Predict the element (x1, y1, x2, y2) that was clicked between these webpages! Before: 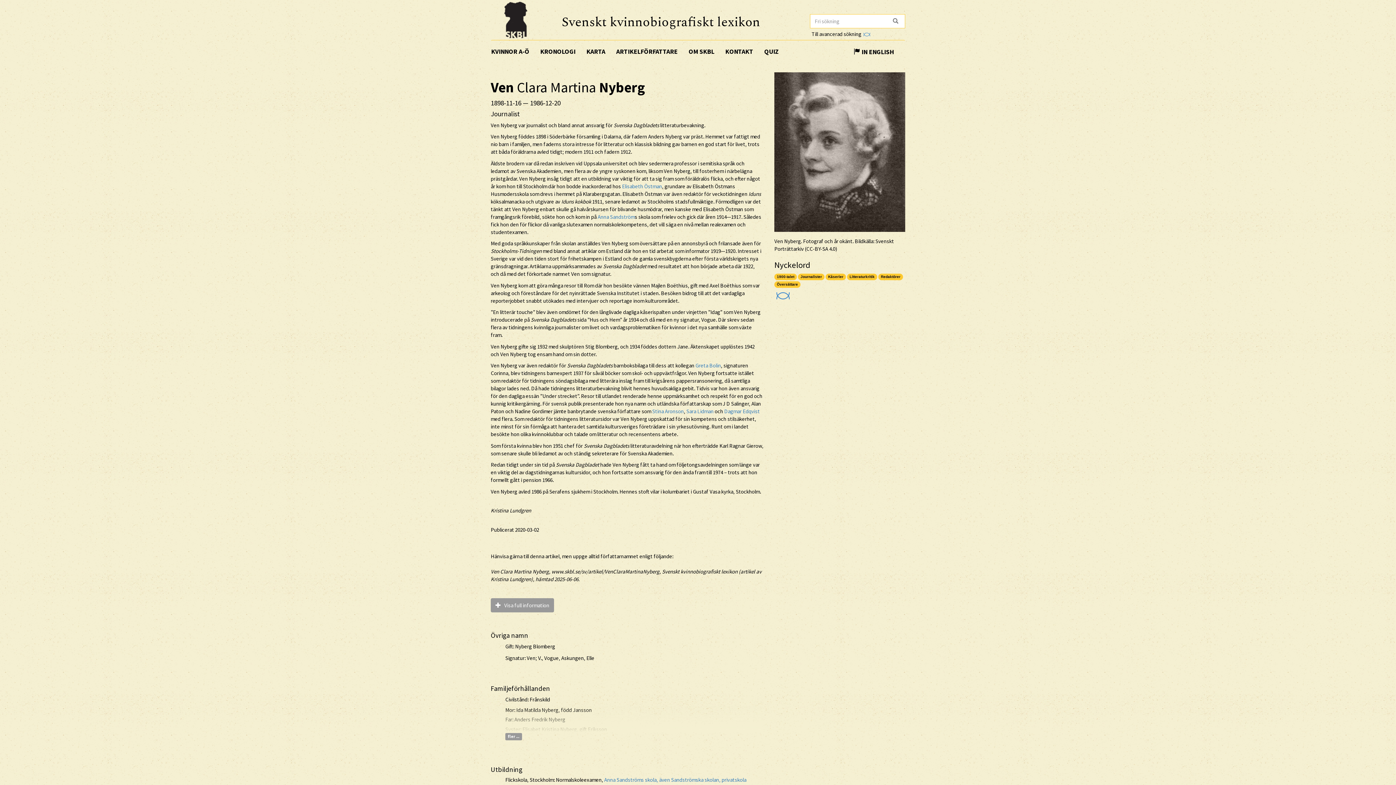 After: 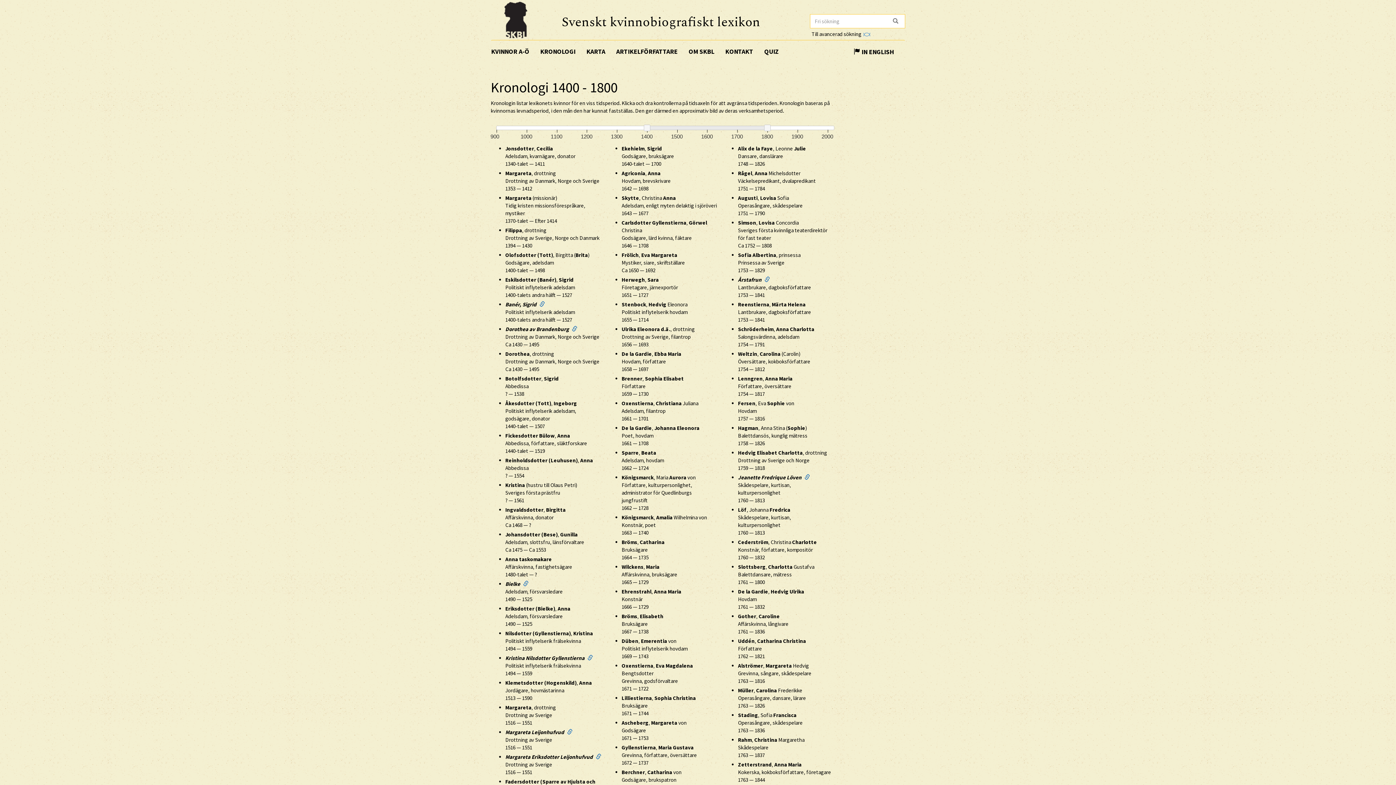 Action: label: KRONOLOGI bbox: (534, 40, 581, 62)